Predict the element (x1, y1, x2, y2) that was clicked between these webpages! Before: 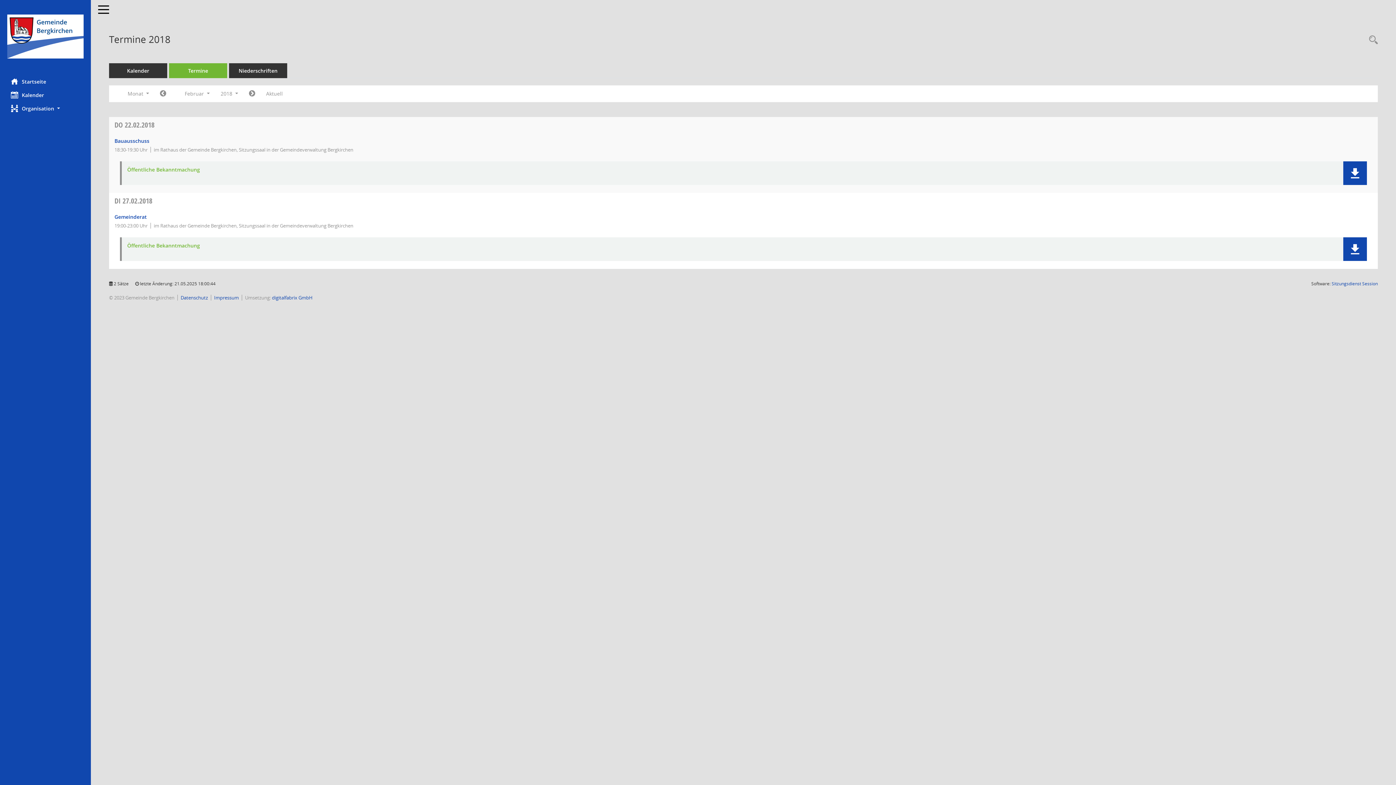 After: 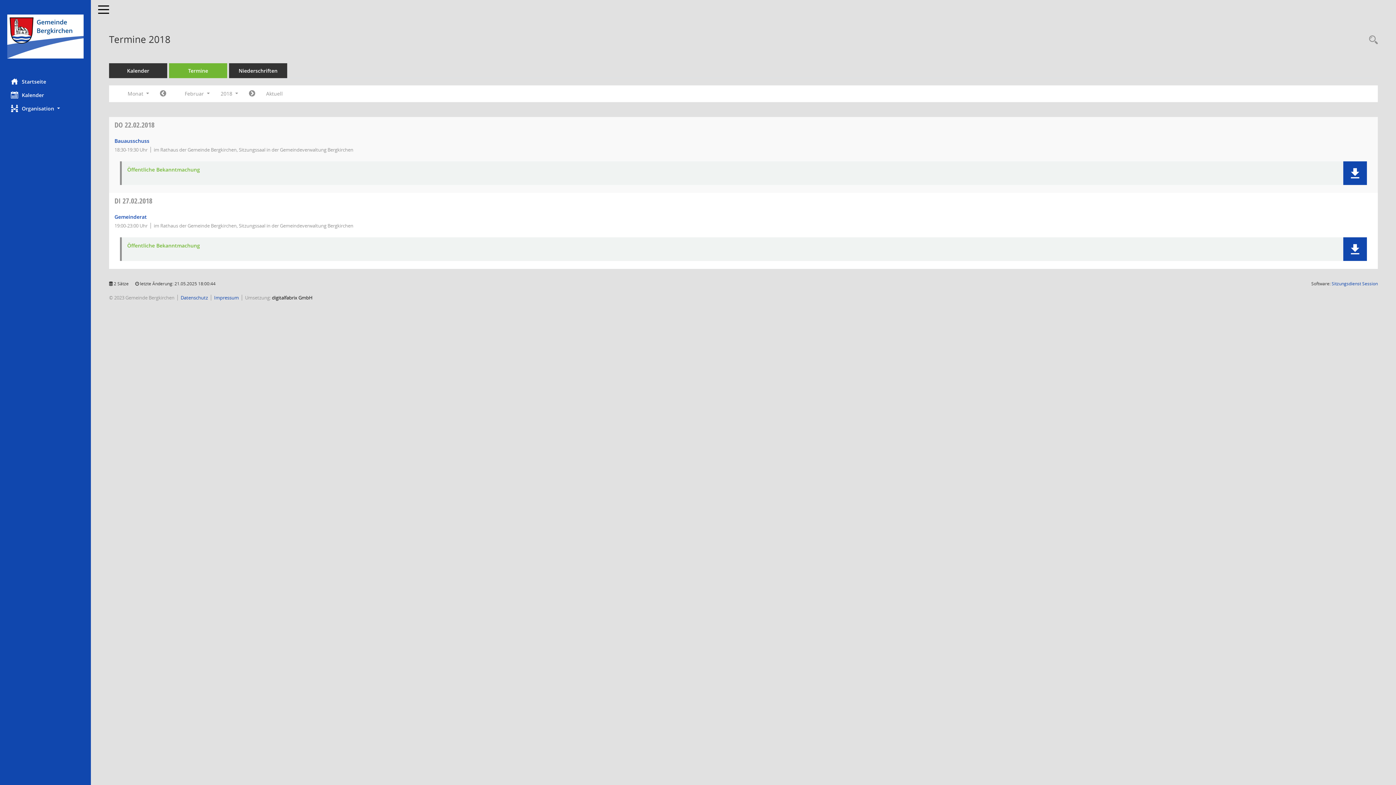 Action: label: digitalfabrix GmbH bbox: (272, 294, 312, 301)